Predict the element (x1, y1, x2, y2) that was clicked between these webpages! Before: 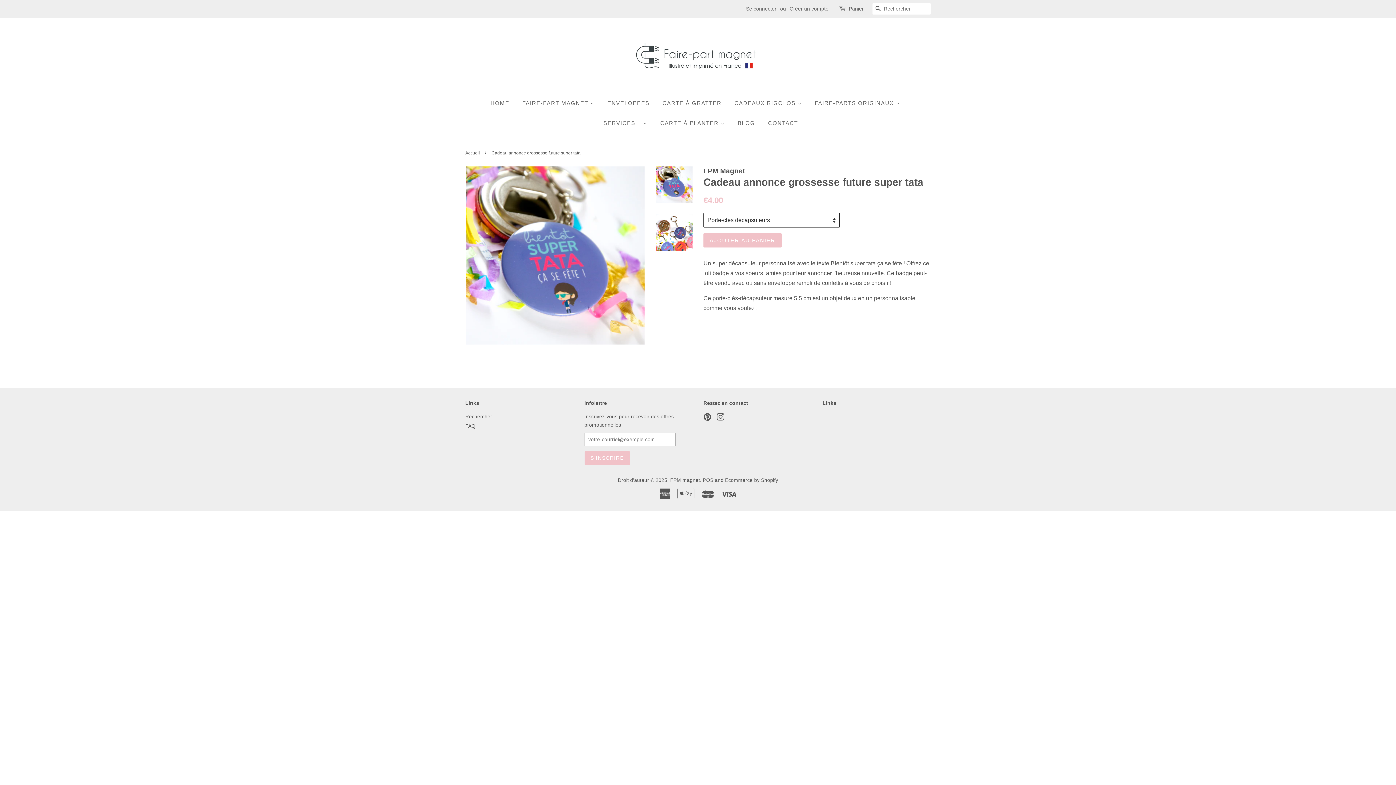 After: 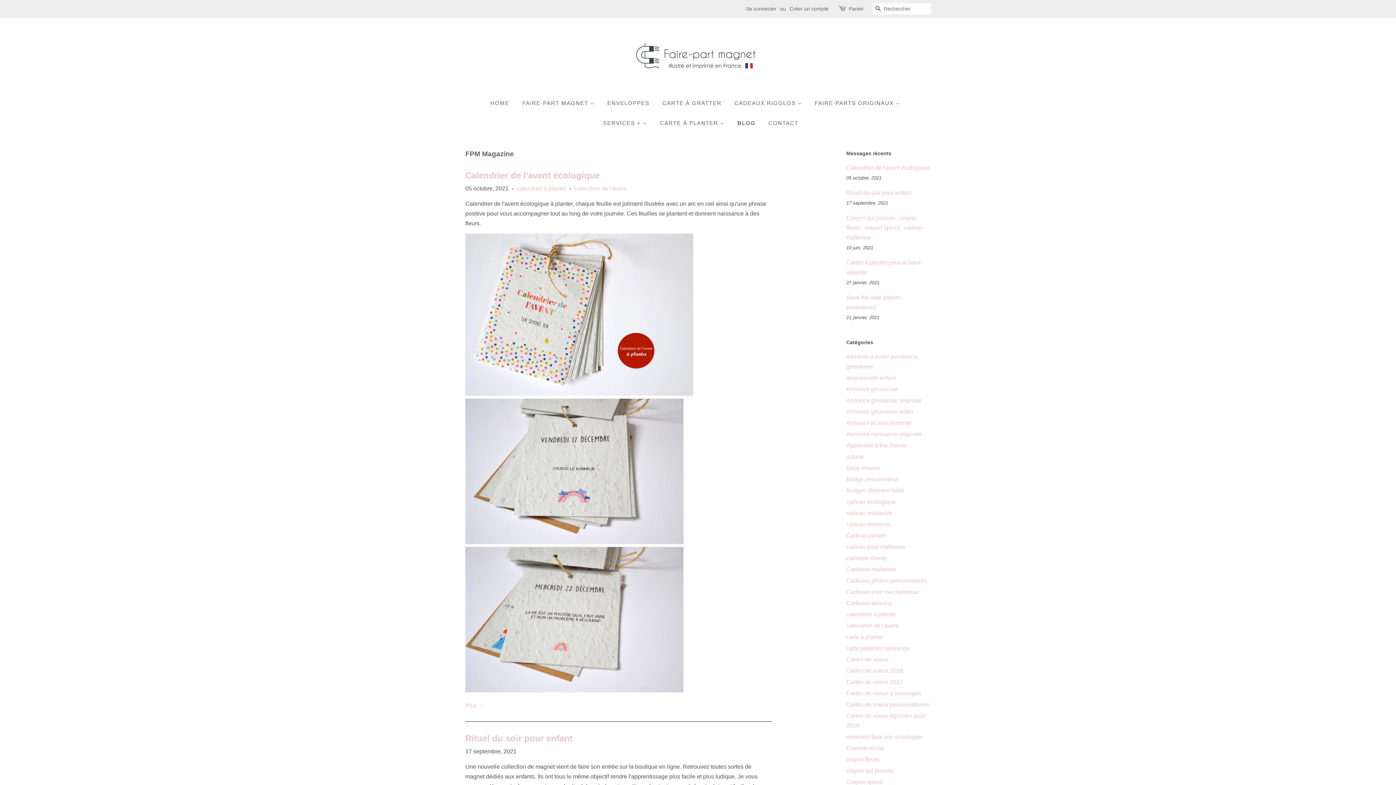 Action: bbox: (732, 113, 760, 133) label: BLOG